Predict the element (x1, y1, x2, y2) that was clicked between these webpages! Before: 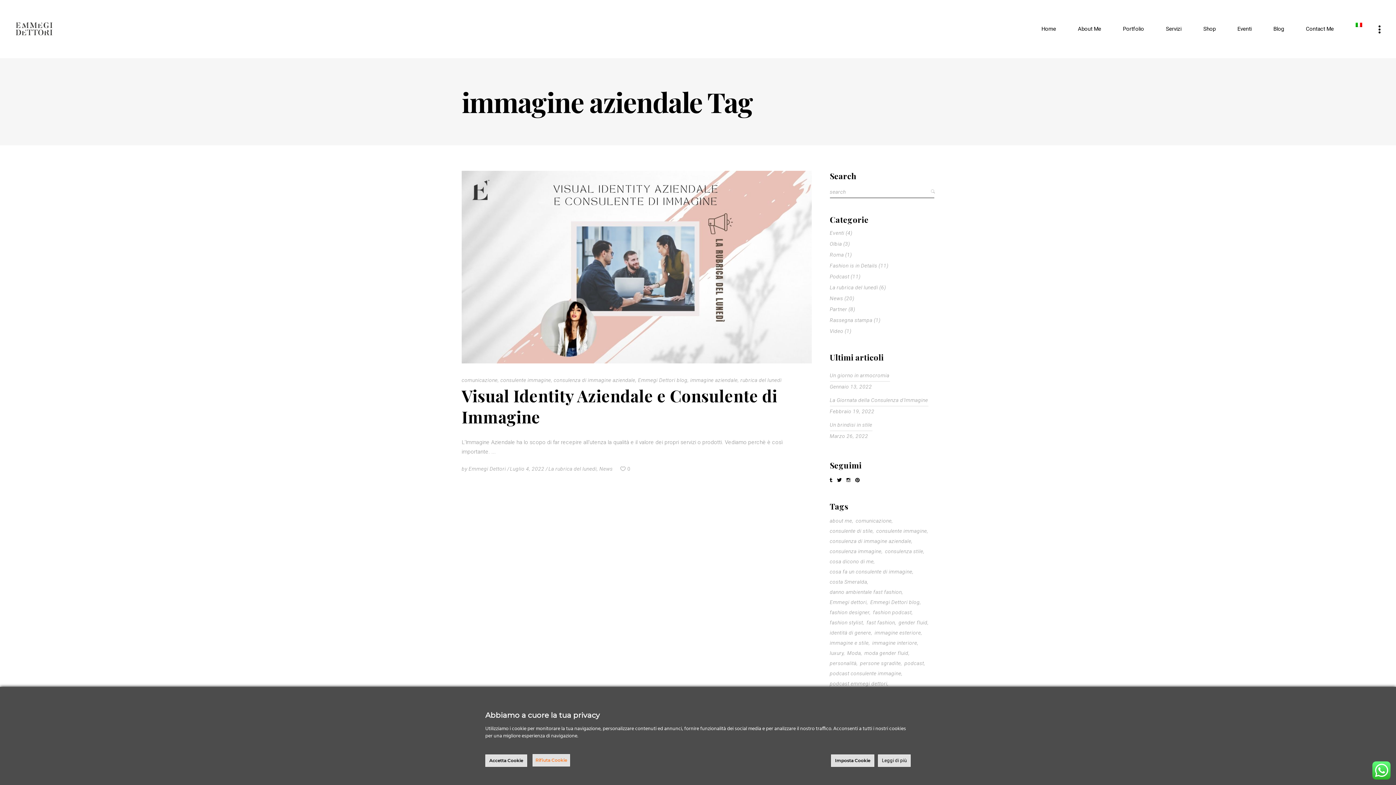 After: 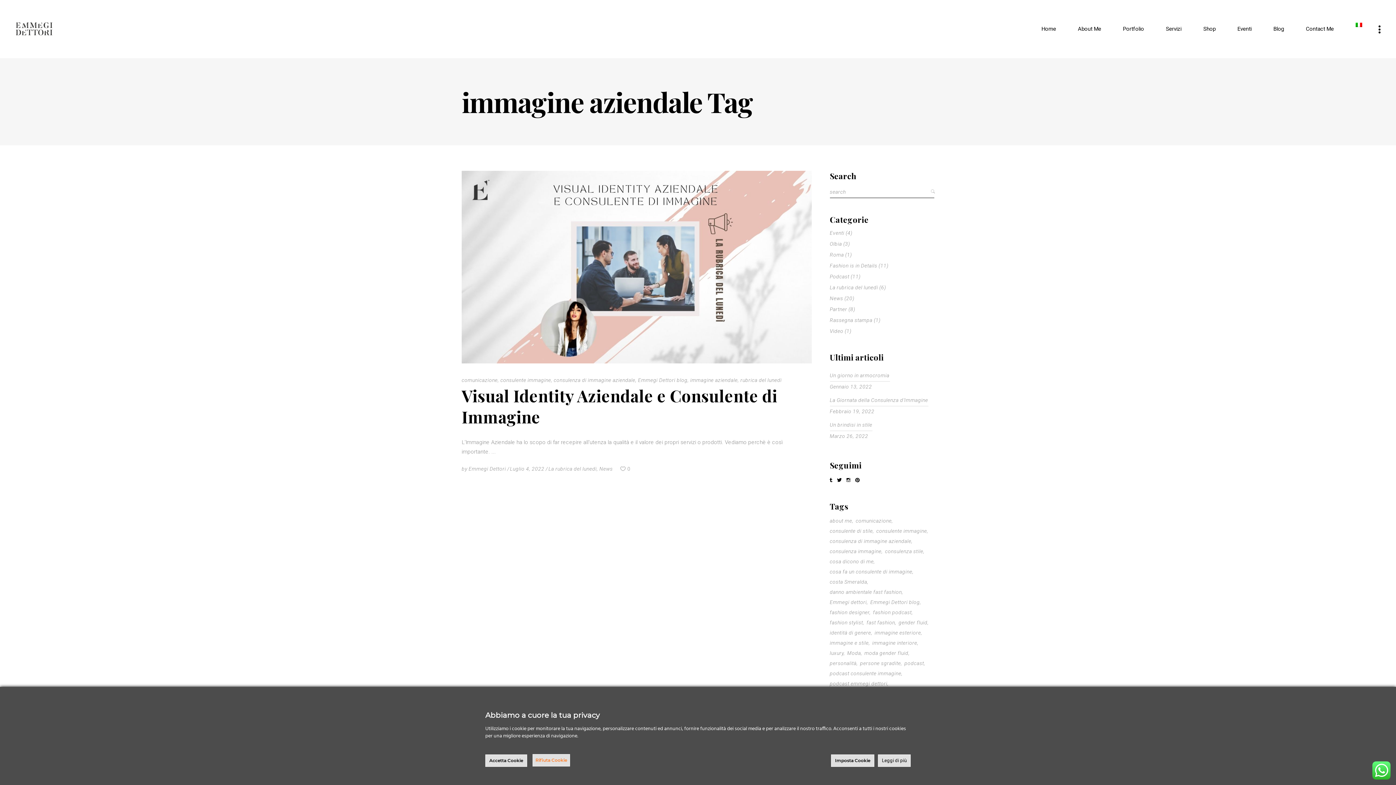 Action: label: immagine aziendale bbox: (690, 377, 737, 383)